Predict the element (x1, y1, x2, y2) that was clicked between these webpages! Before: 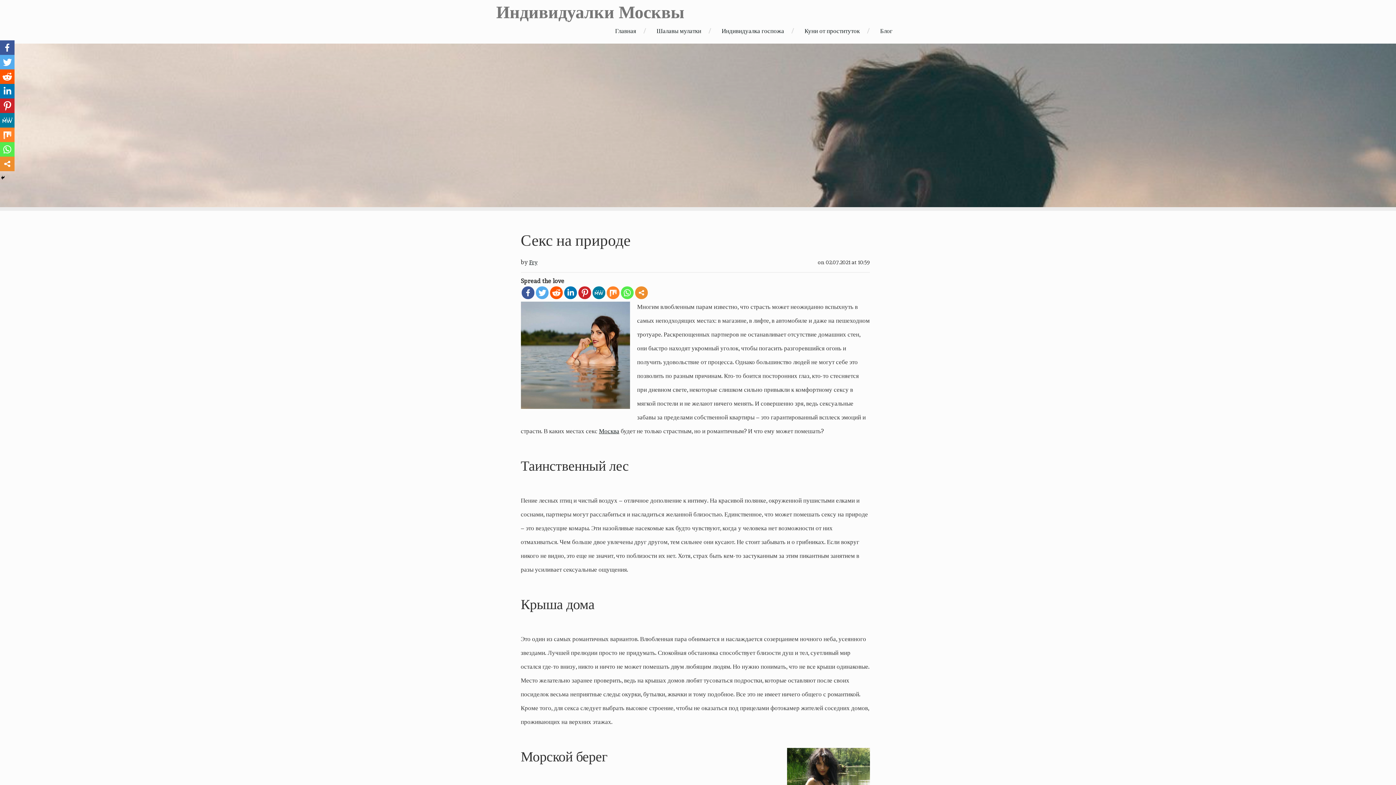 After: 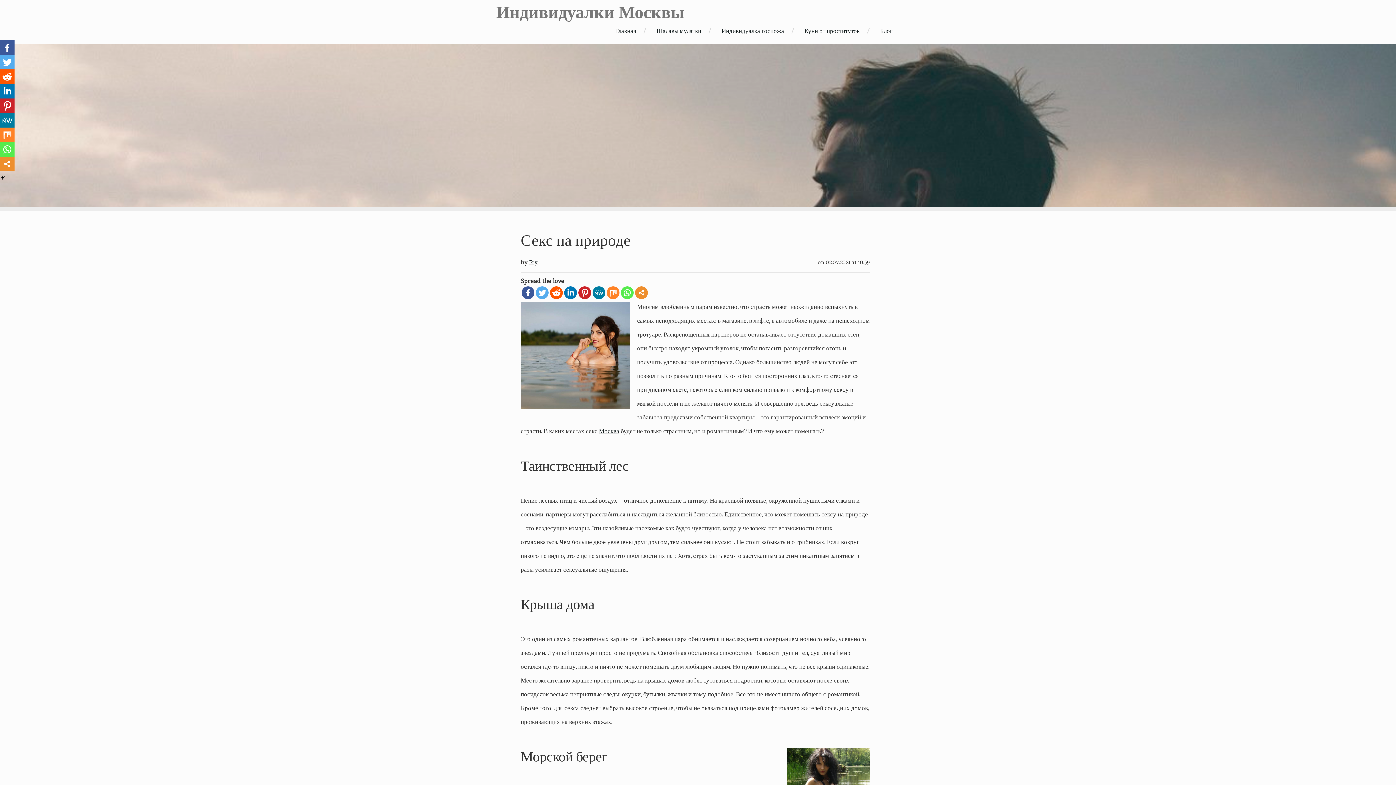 Action: bbox: (0, 142, 14, 156)